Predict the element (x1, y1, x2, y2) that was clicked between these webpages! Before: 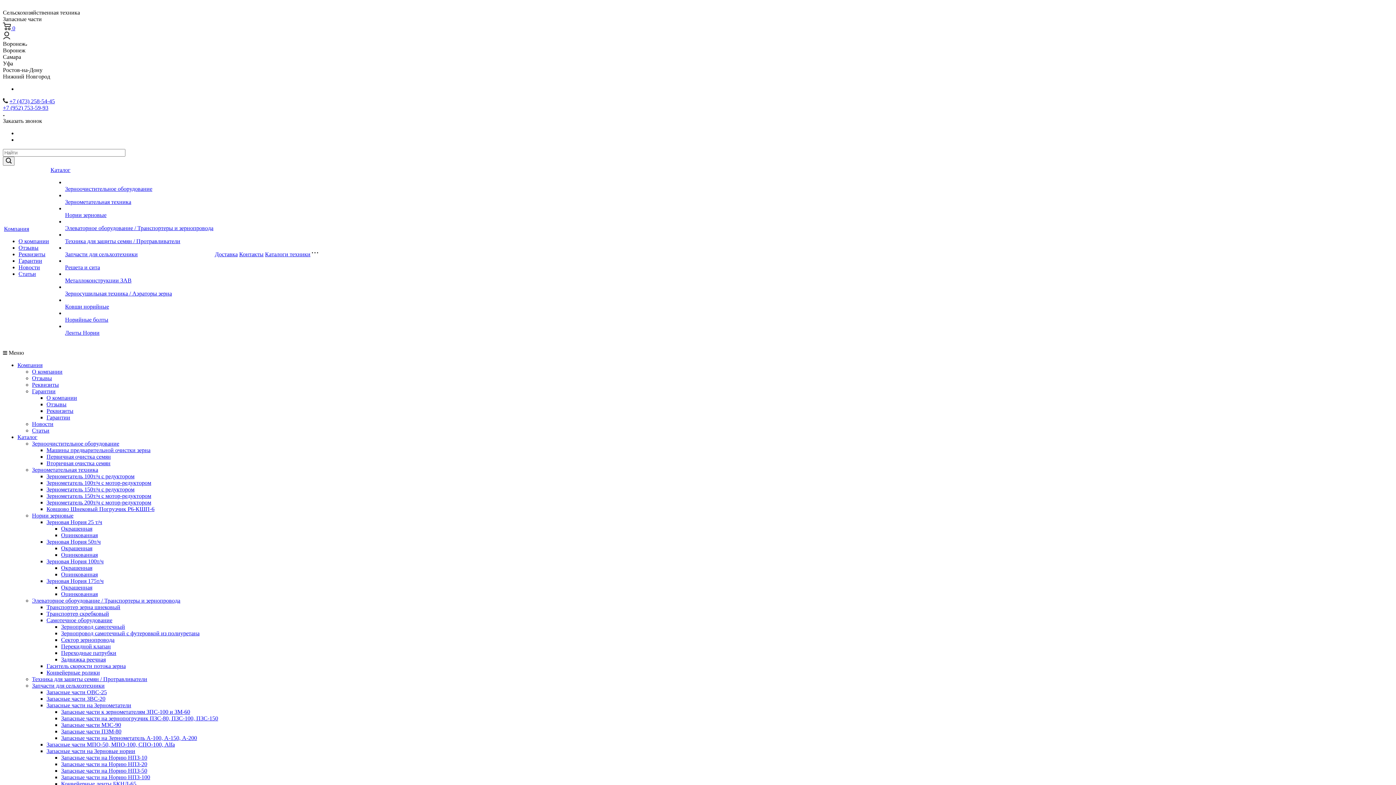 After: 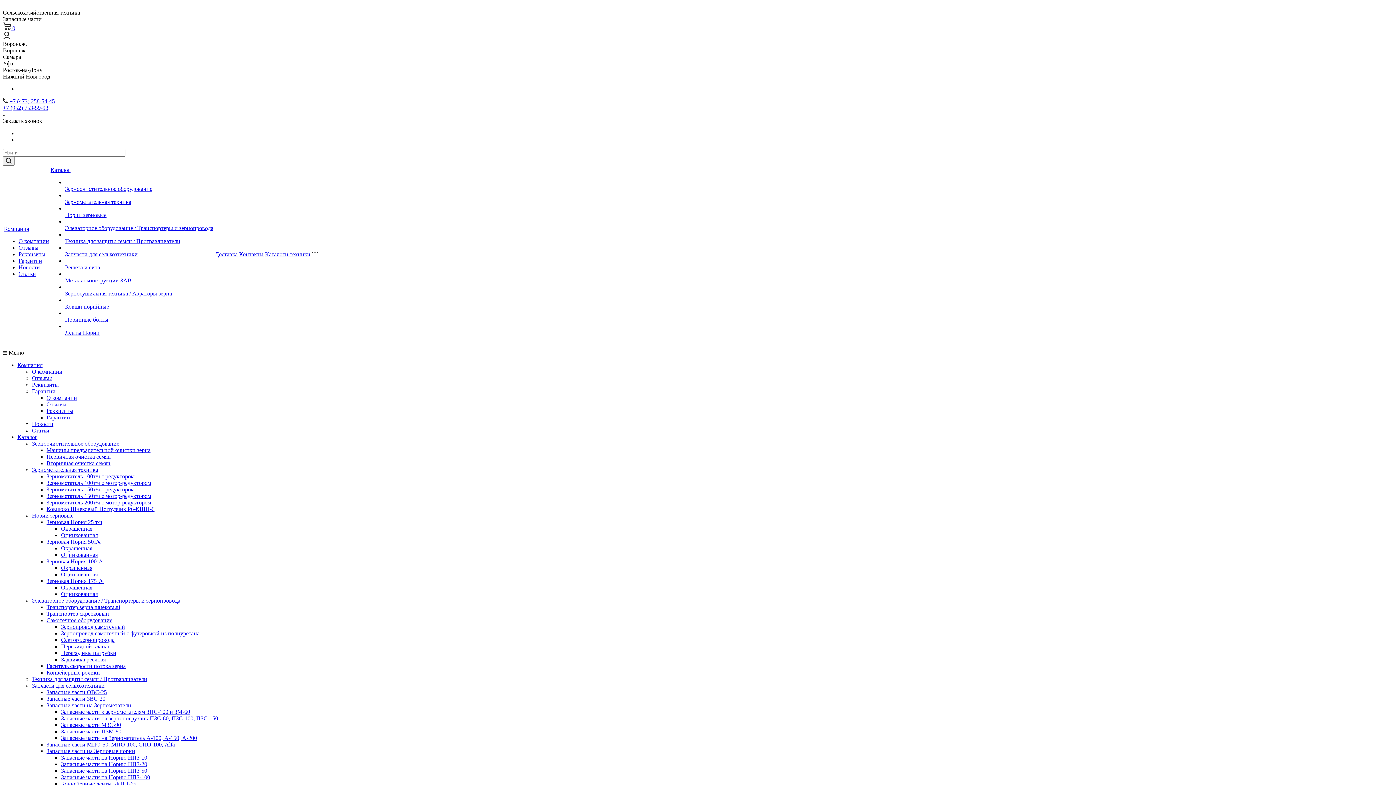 Action: label: Запасные части на Норию НПЗ-100 bbox: (61, 774, 150, 780)